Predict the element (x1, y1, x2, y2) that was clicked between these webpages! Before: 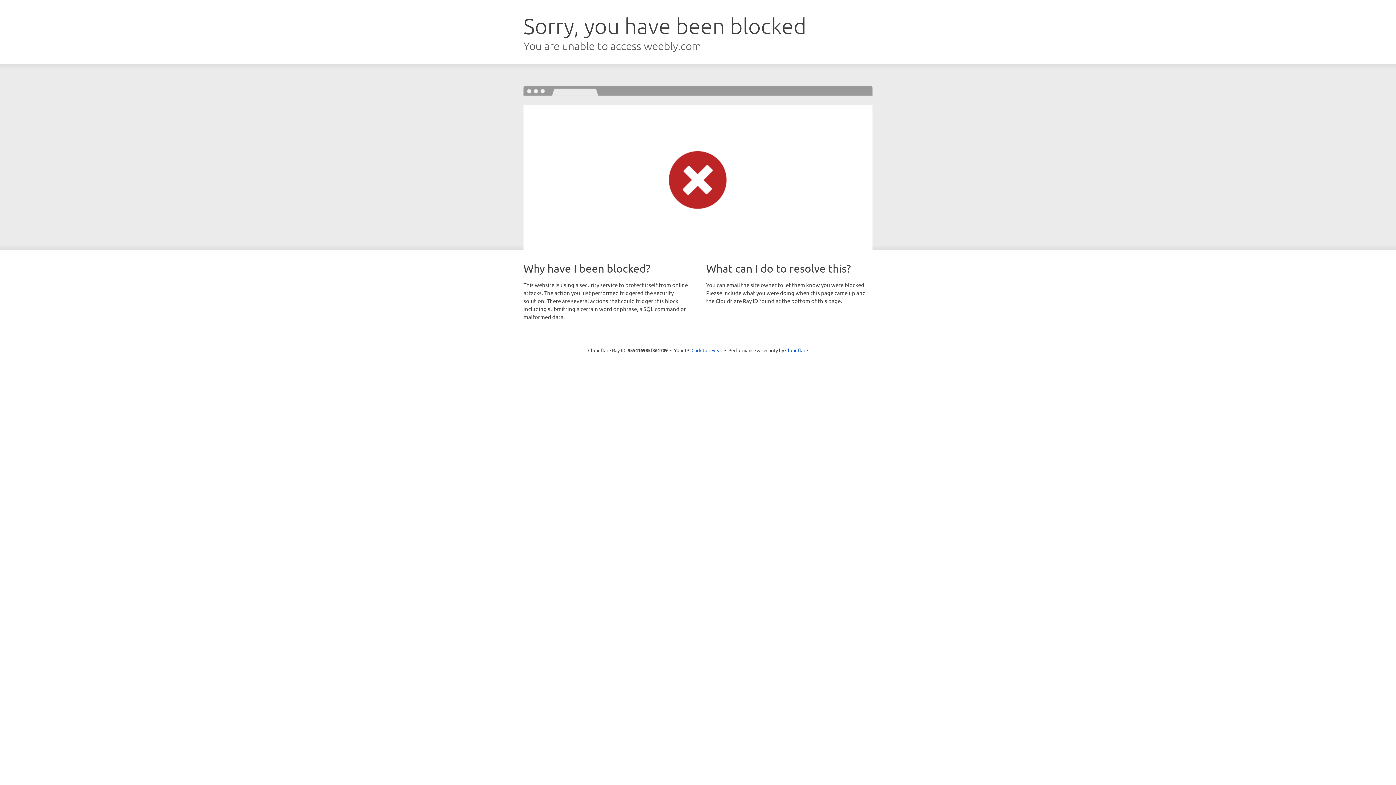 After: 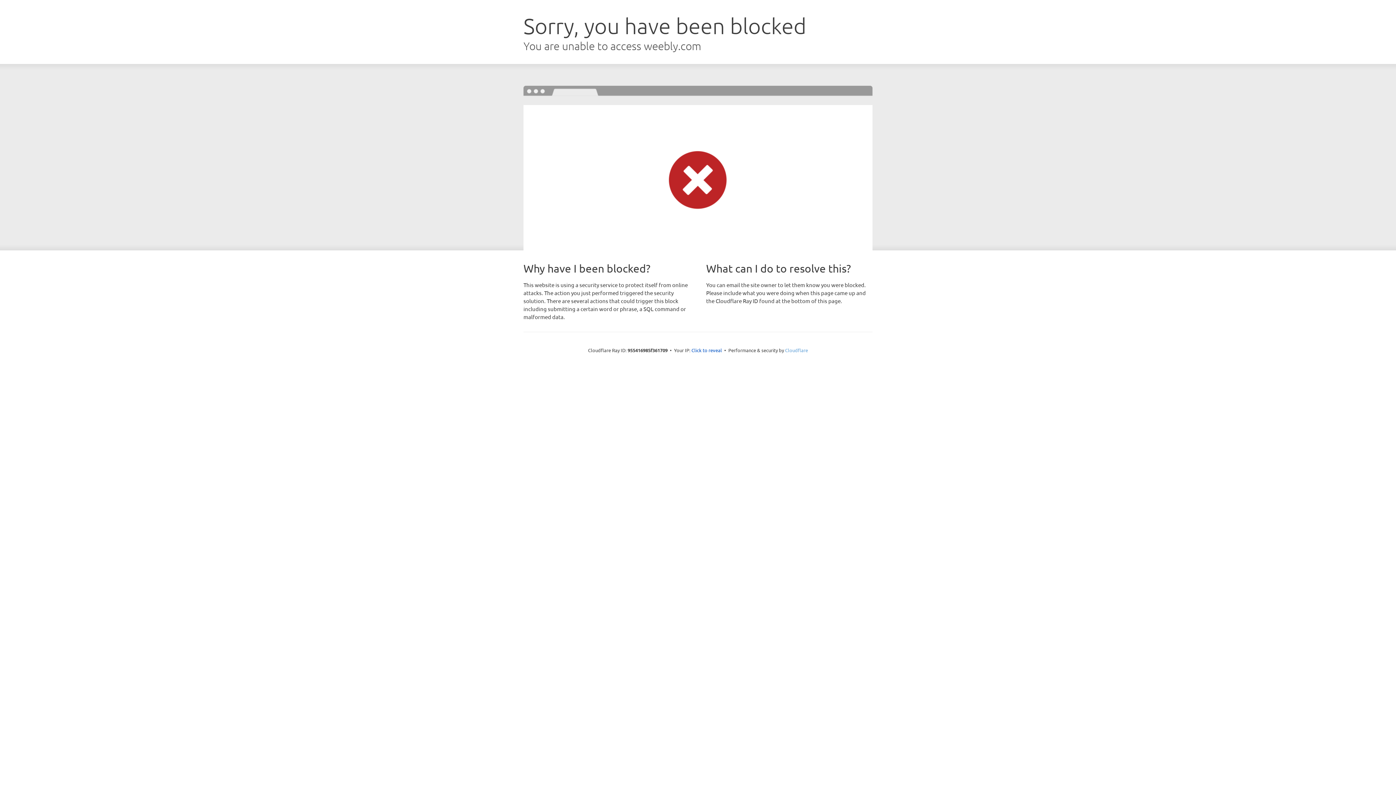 Action: label: Cloudflare bbox: (785, 347, 808, 353)